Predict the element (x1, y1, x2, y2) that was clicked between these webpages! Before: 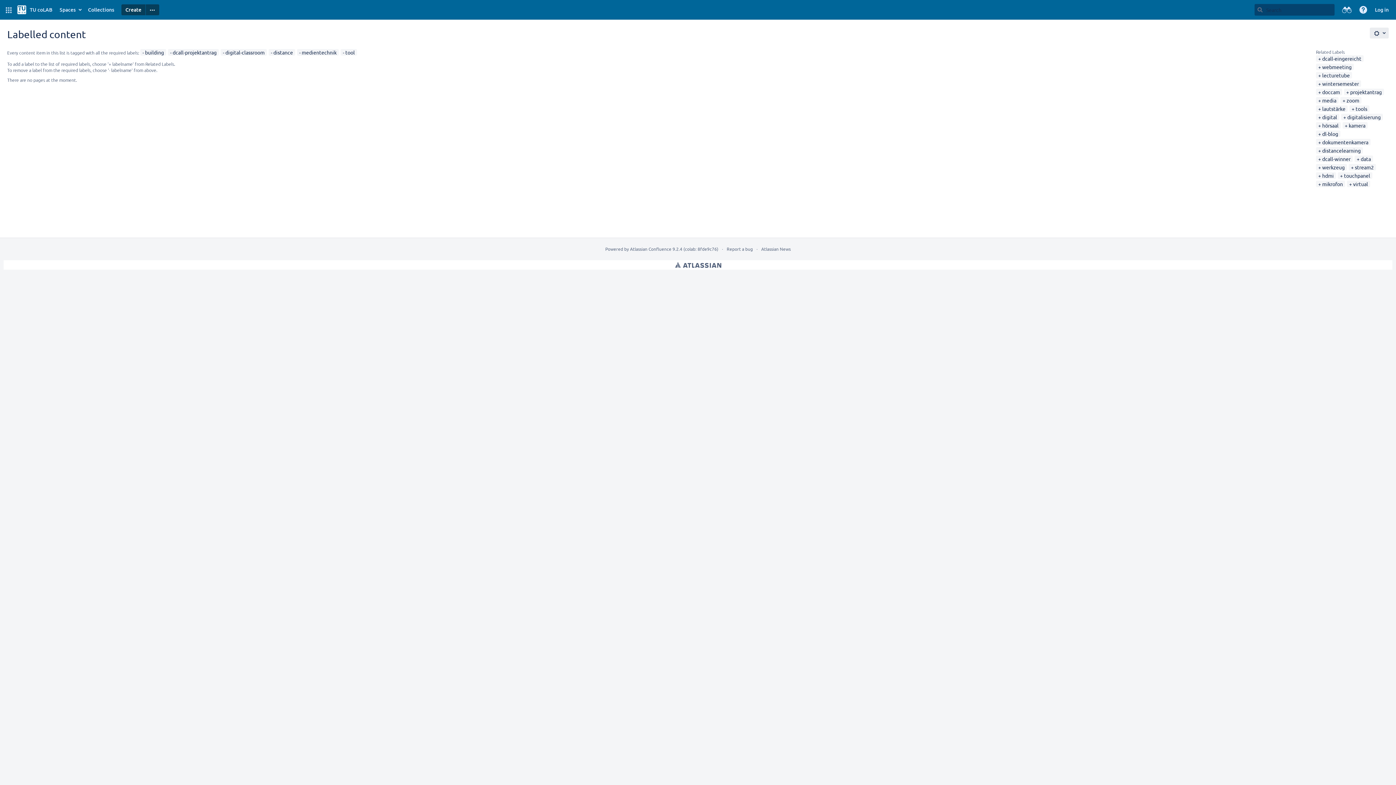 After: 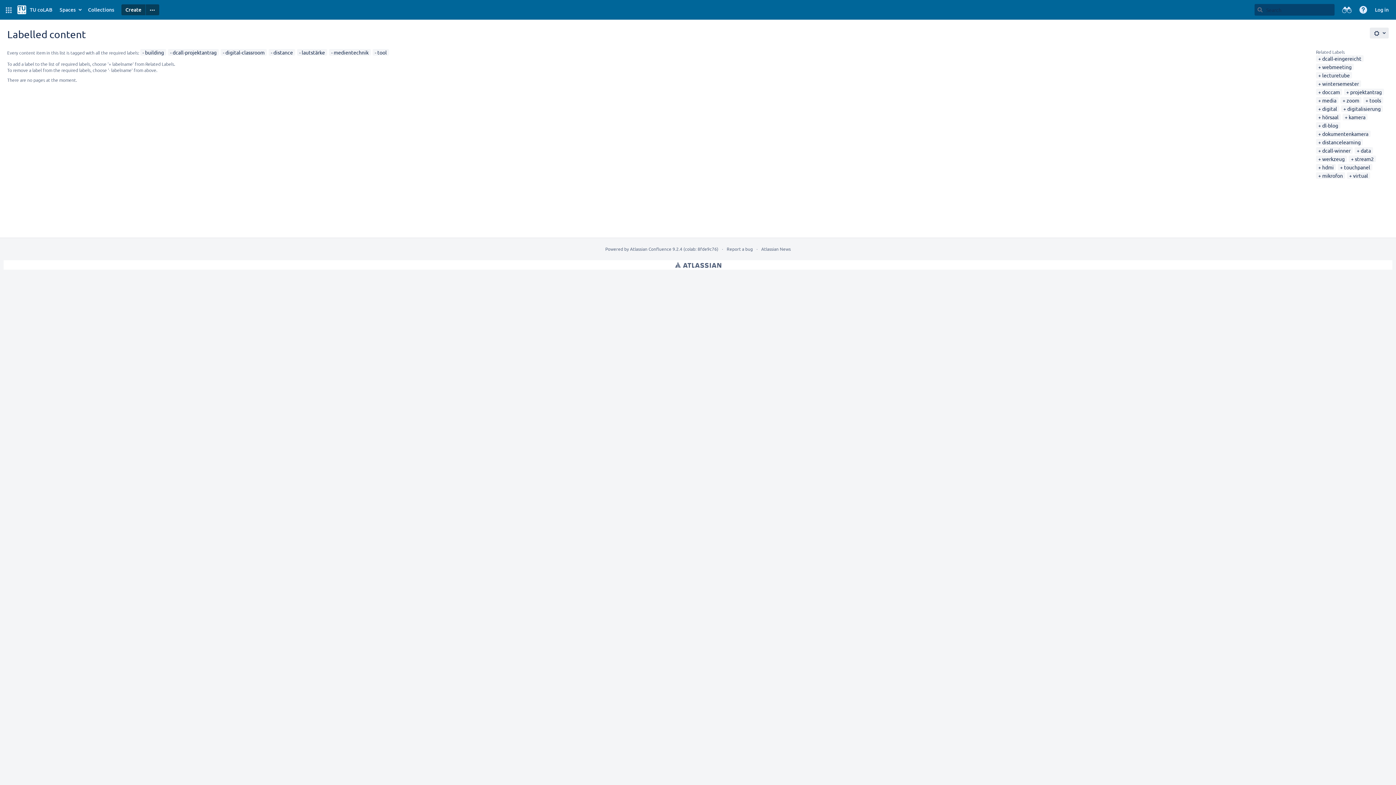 Action: label: lautstärke bbox: (1318, 105, 1345, 112)